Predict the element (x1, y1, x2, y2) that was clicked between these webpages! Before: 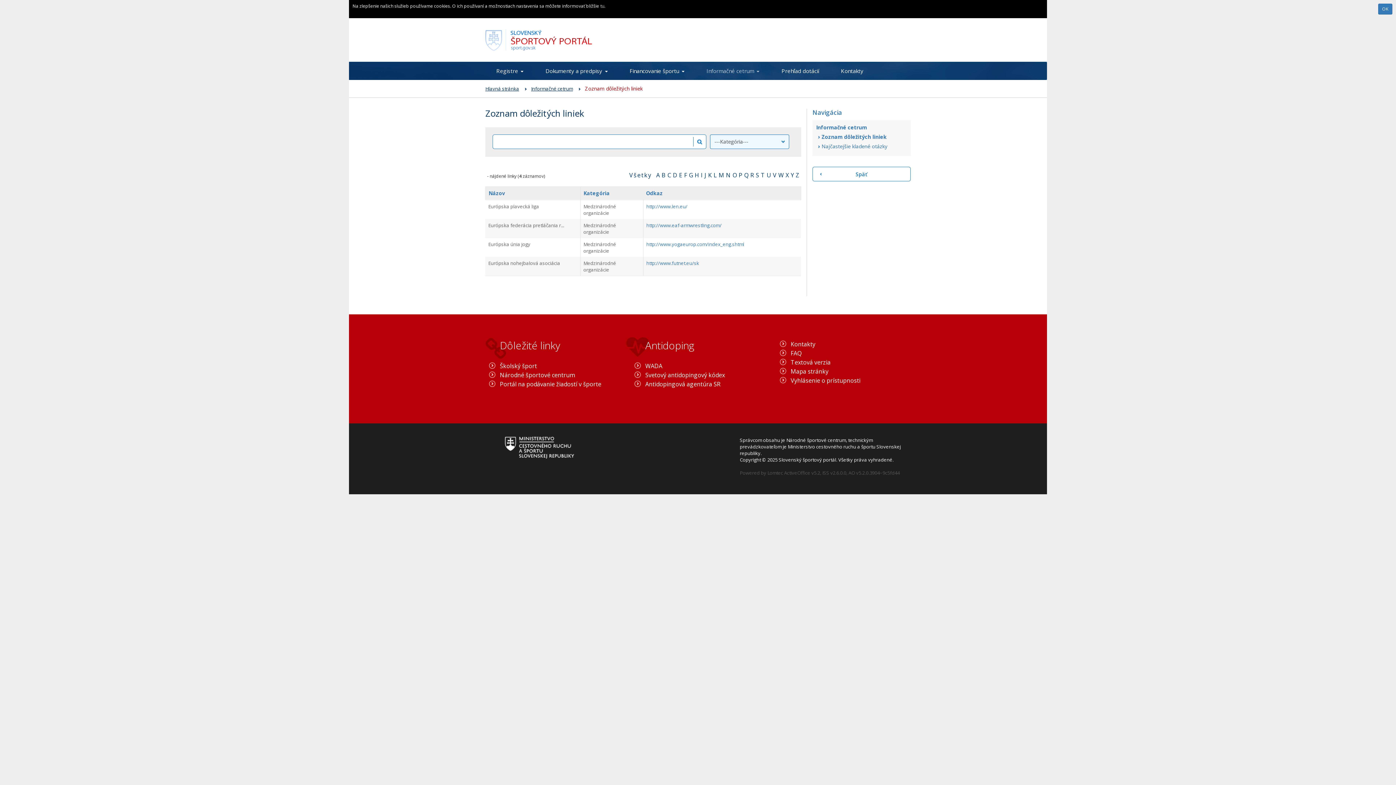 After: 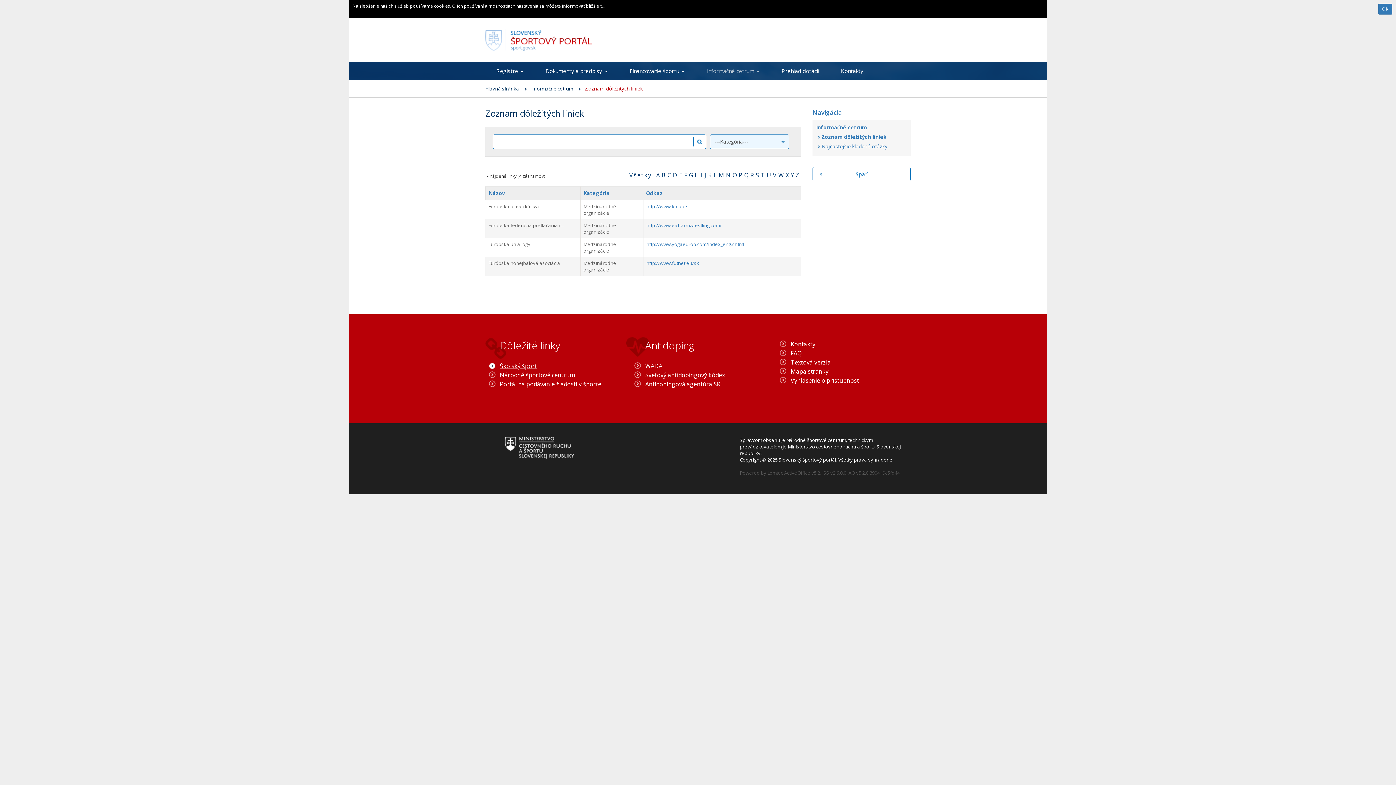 Action: bbox: (500, 362, 537, 370) label: Školský šport